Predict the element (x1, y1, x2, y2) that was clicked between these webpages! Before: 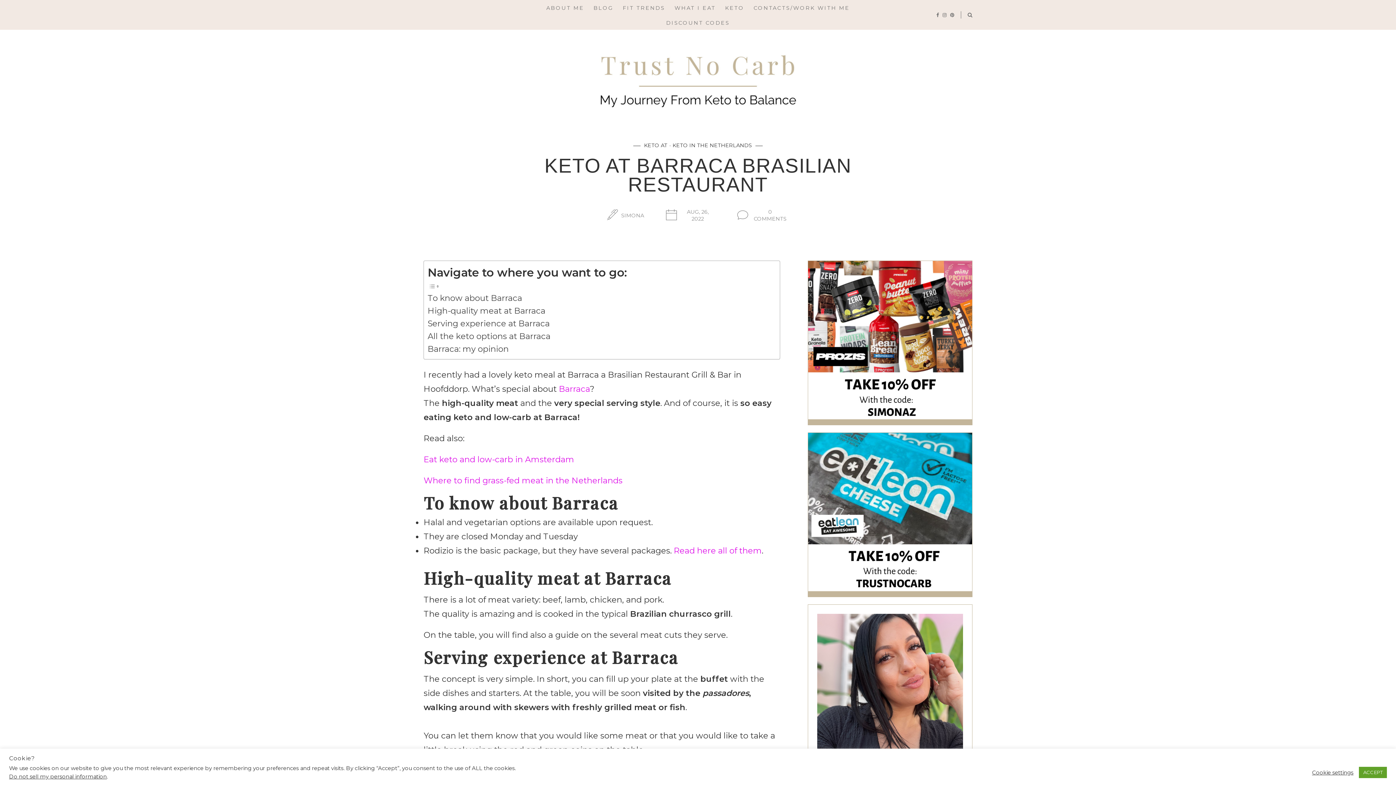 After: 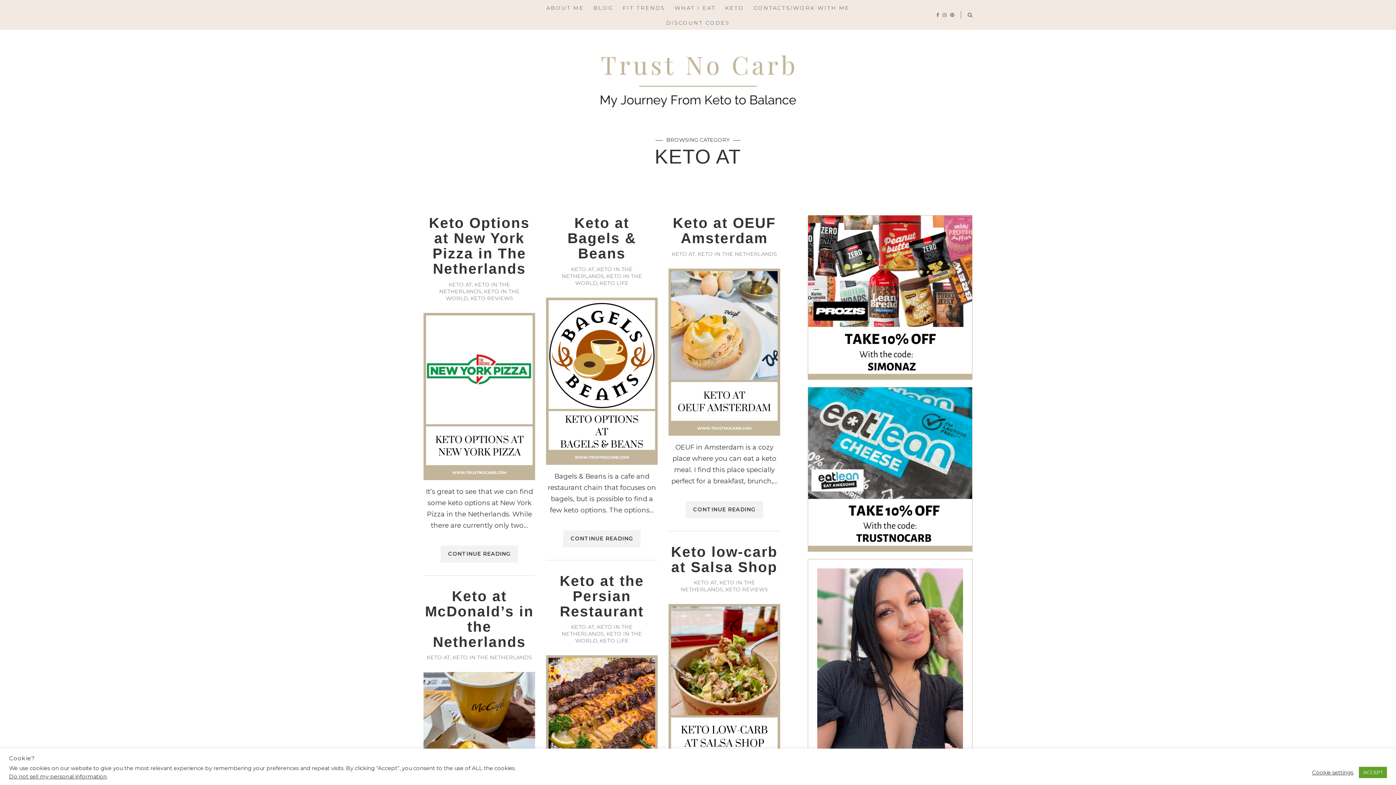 Action: label: KETO AT bbox: (644, 142, 667, 148)